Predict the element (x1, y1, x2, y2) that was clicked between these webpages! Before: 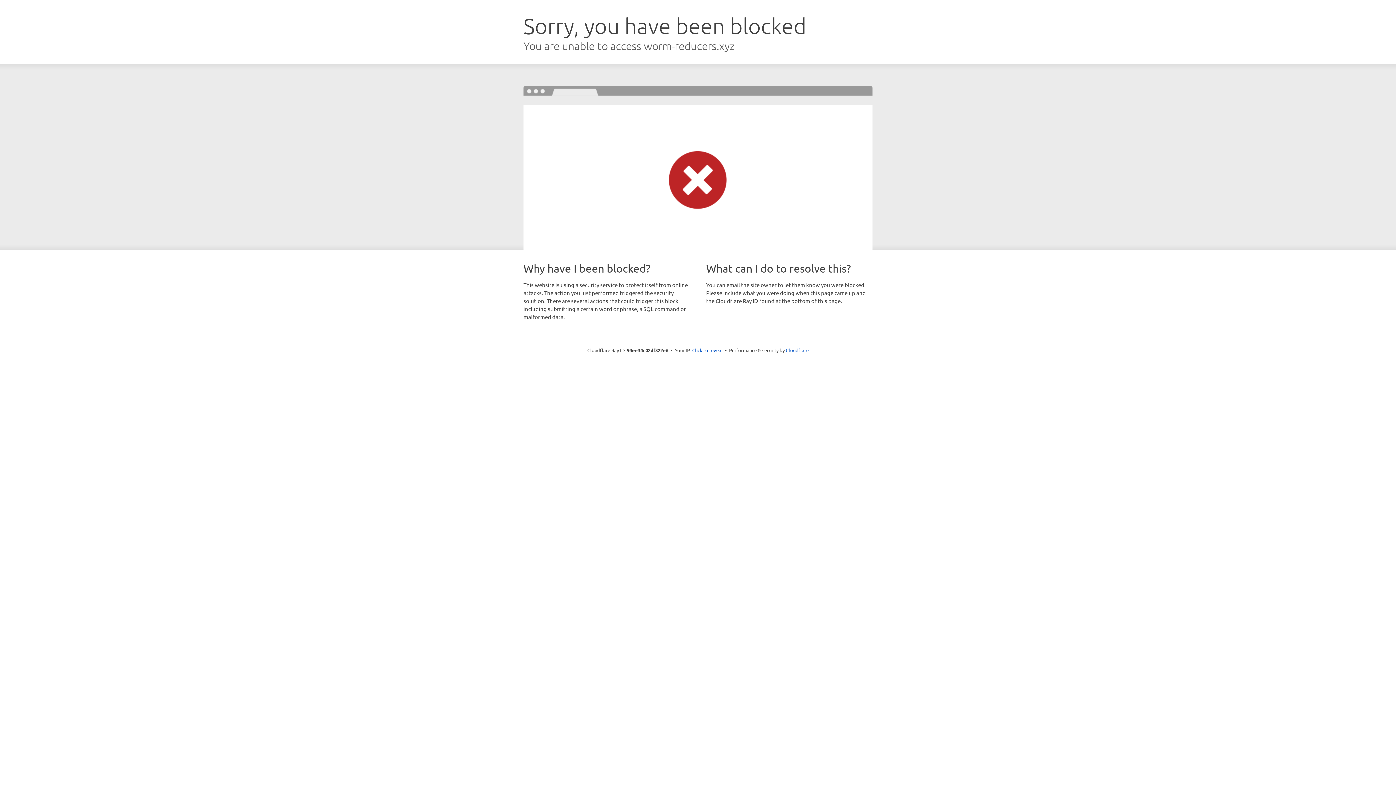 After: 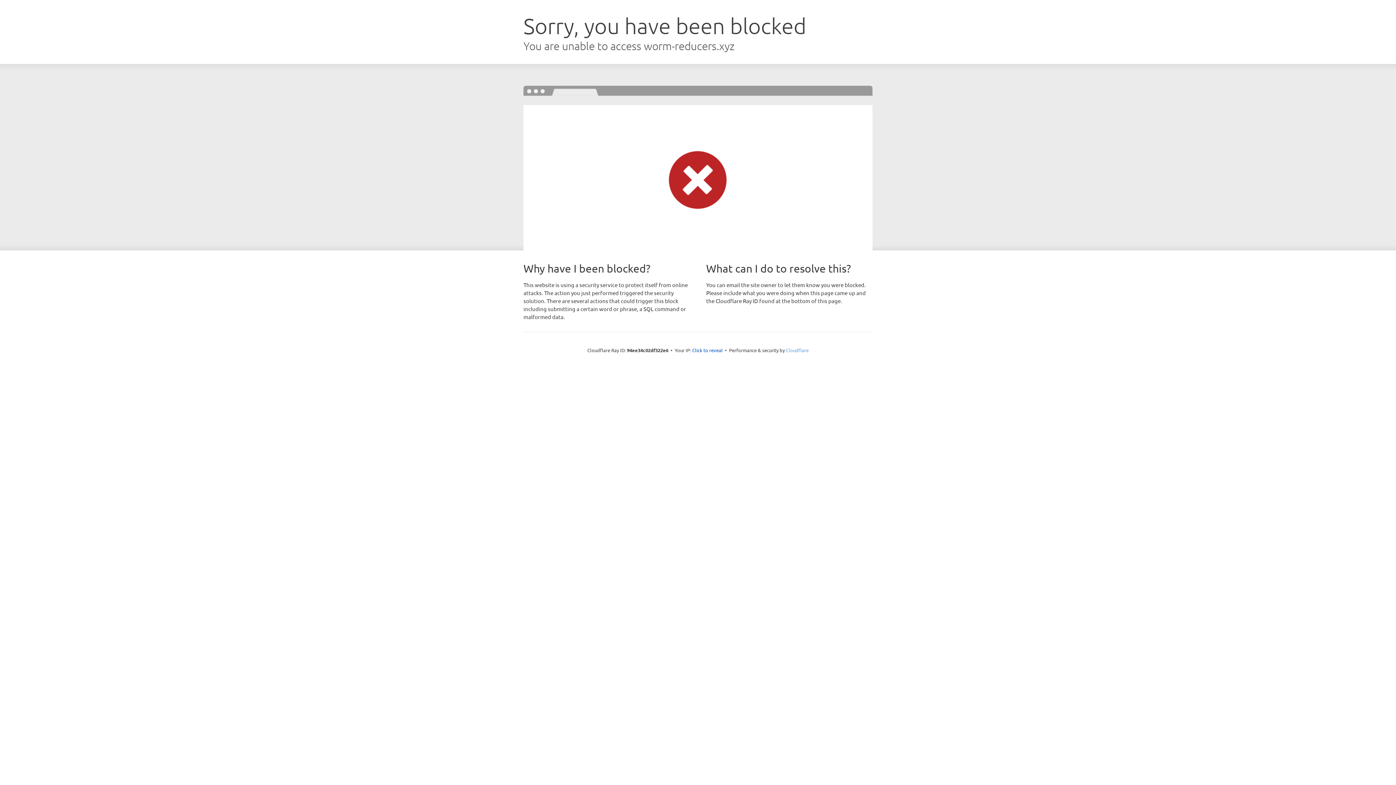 Action: label: Cloudflare bbox: (786, 347, 808, 353)